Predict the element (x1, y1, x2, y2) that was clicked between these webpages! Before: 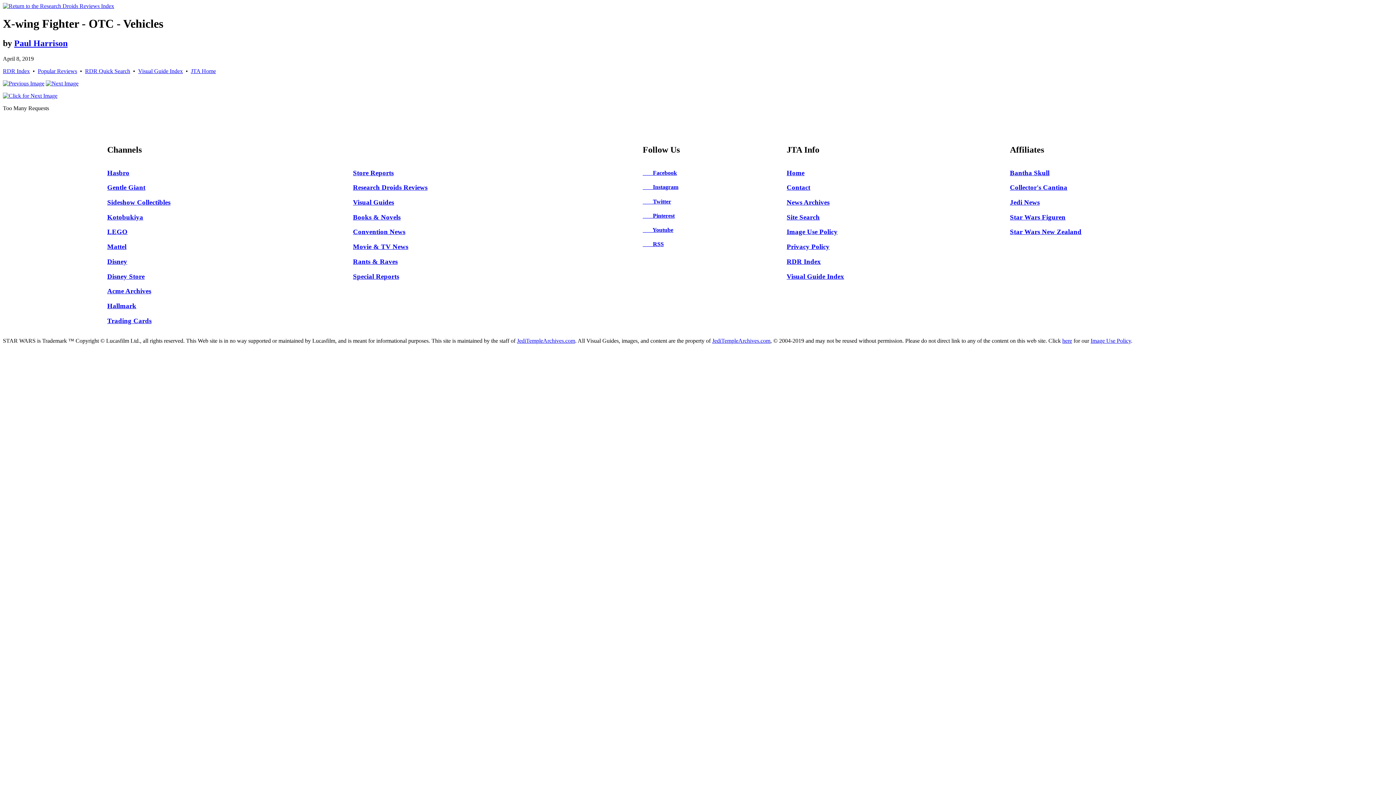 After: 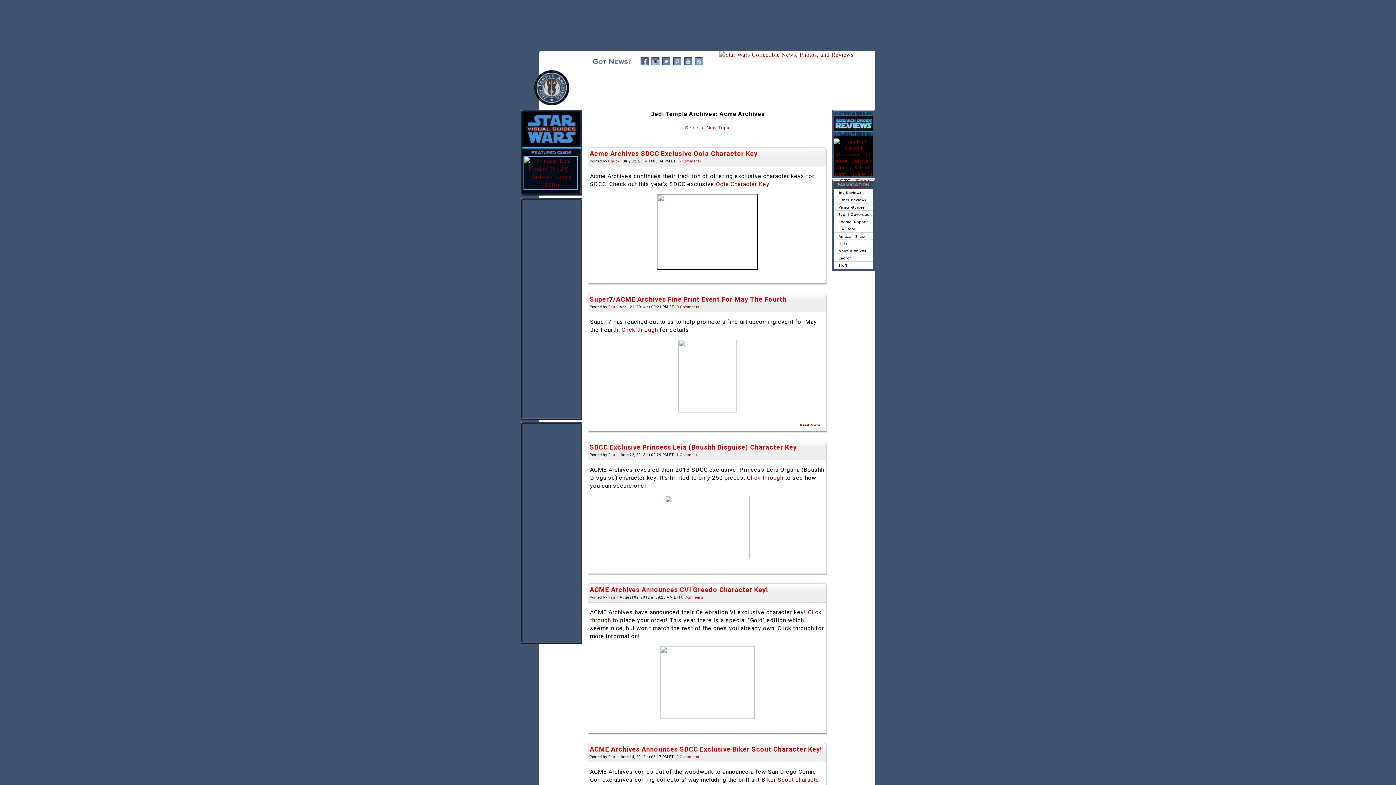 Action: bbox: (107, 287, 151, 295) label: Acme Archives